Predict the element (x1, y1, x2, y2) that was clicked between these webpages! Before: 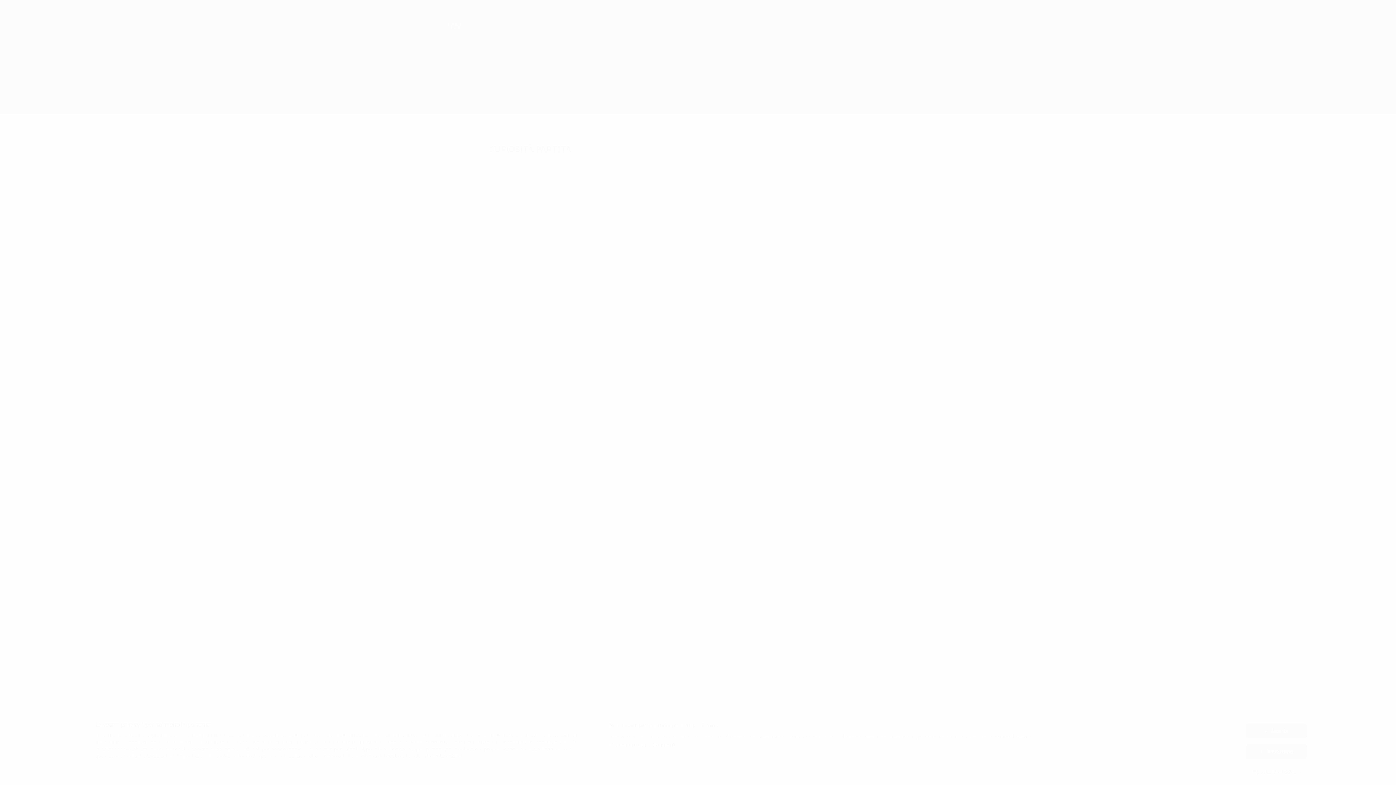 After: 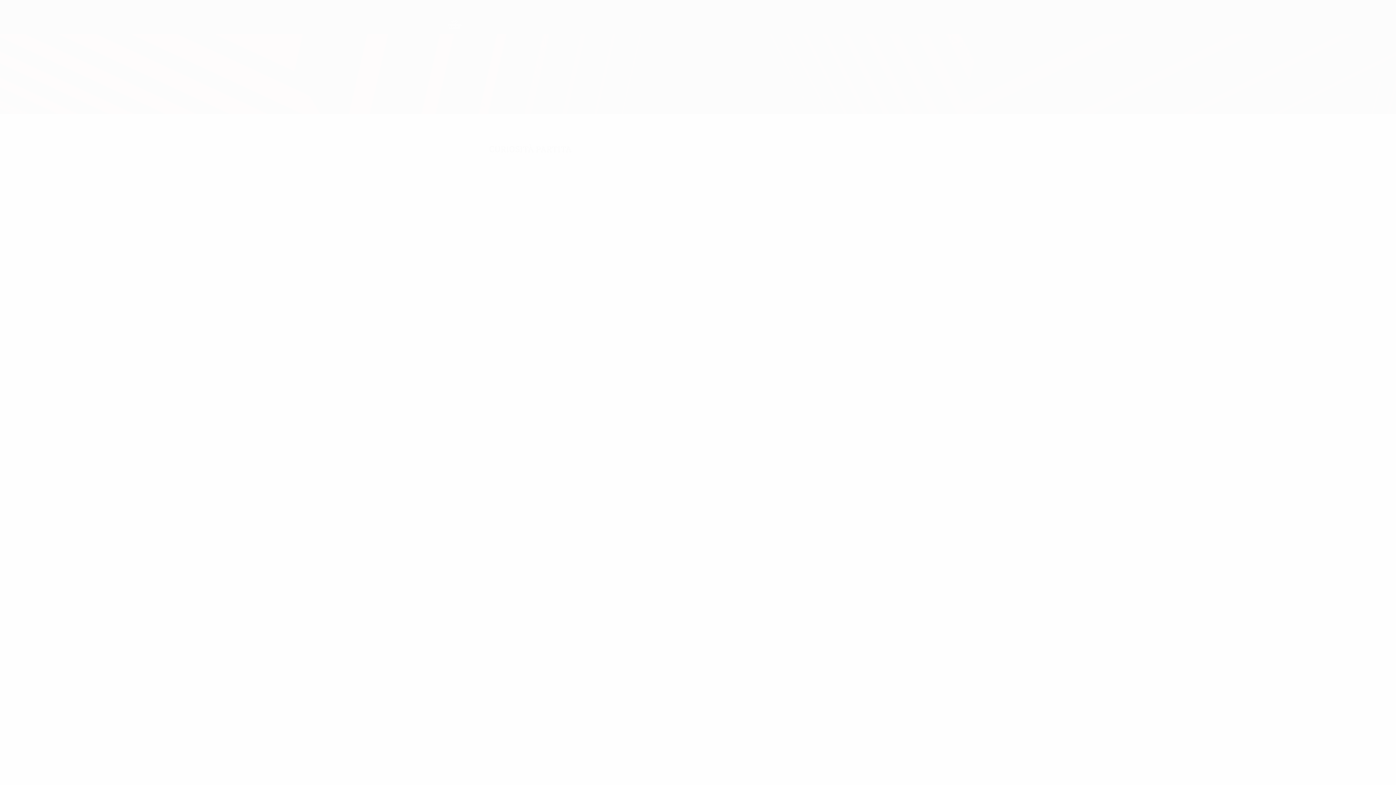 Action: bbox: (1245, 744, 1307, 759) label: Rifiuta tutto